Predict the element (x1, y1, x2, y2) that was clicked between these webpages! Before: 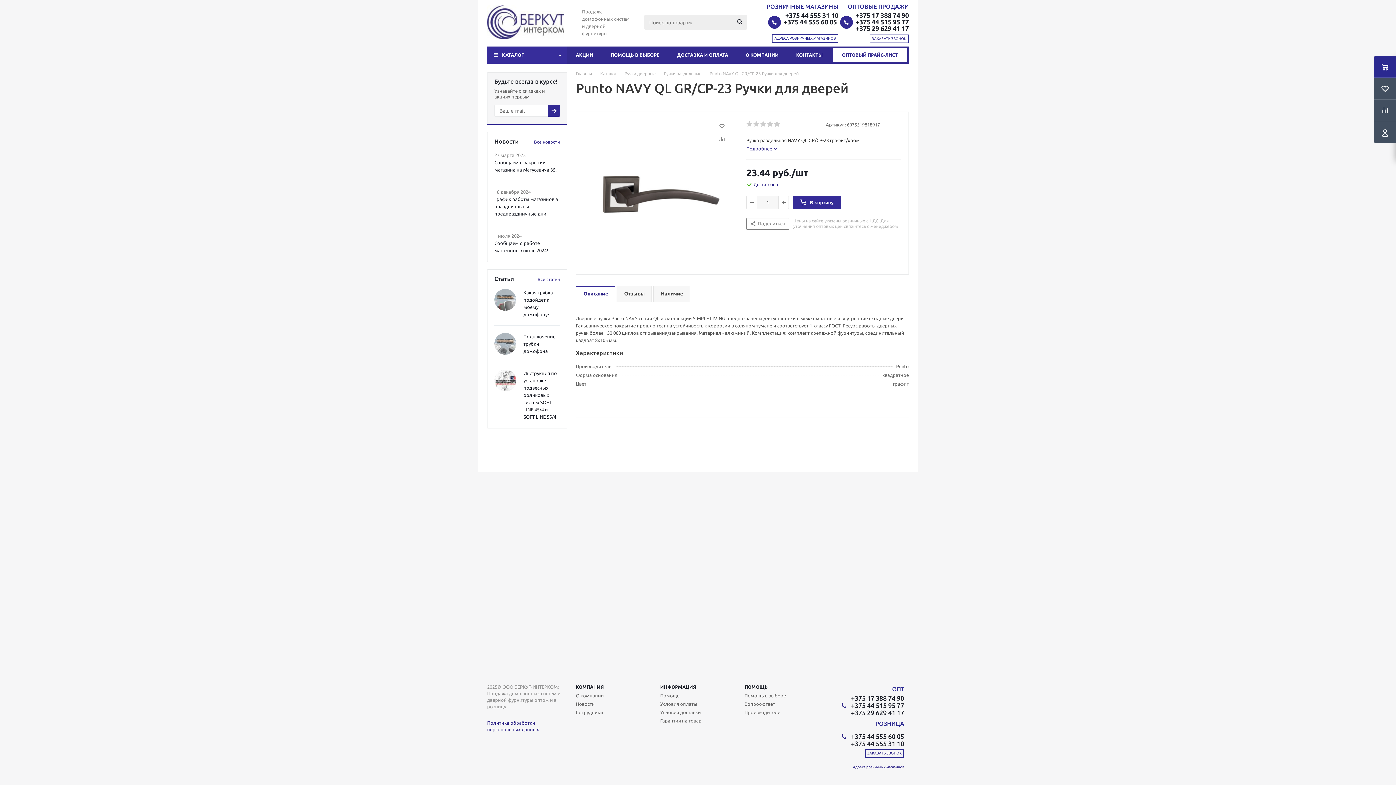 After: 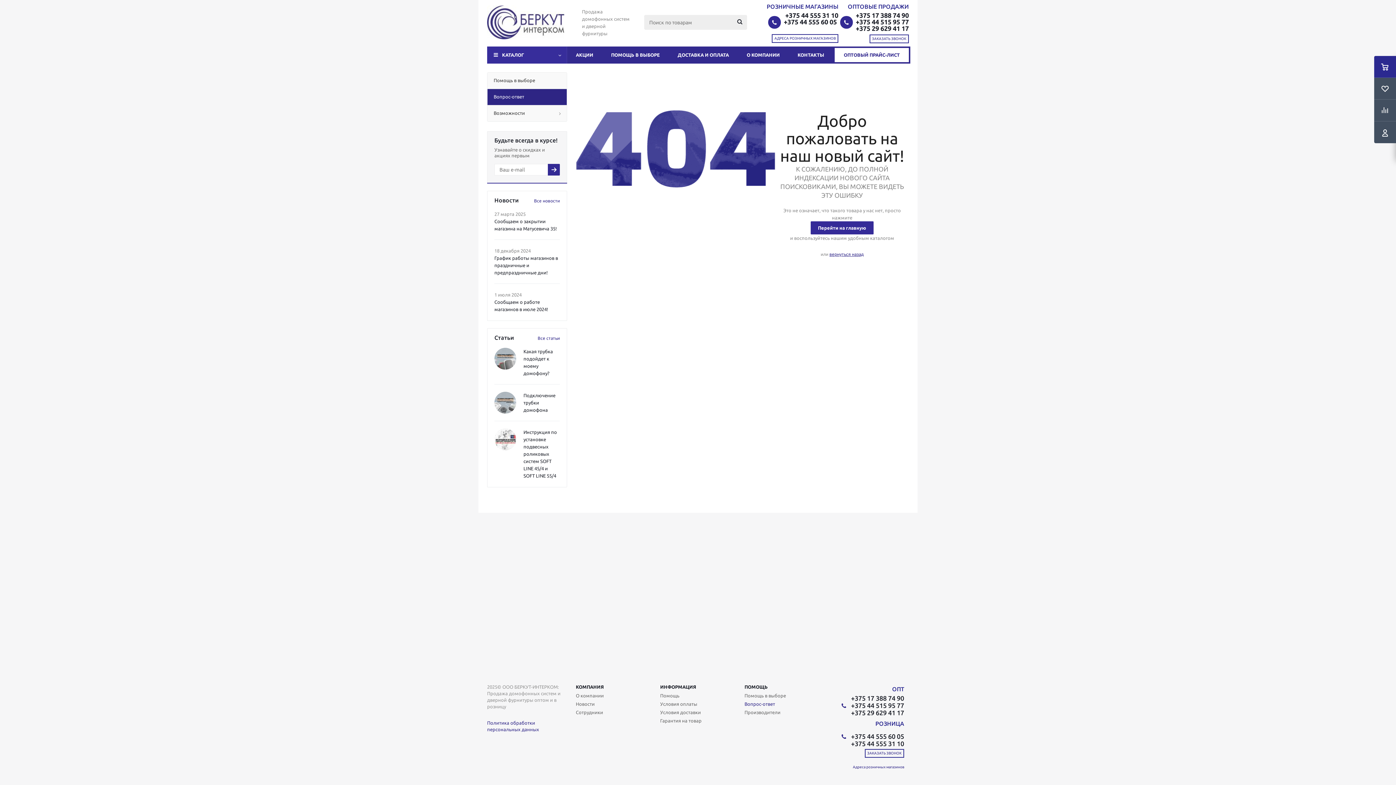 Action: bbox: (744, 701, 775, 707) label: Вопрос-ответ